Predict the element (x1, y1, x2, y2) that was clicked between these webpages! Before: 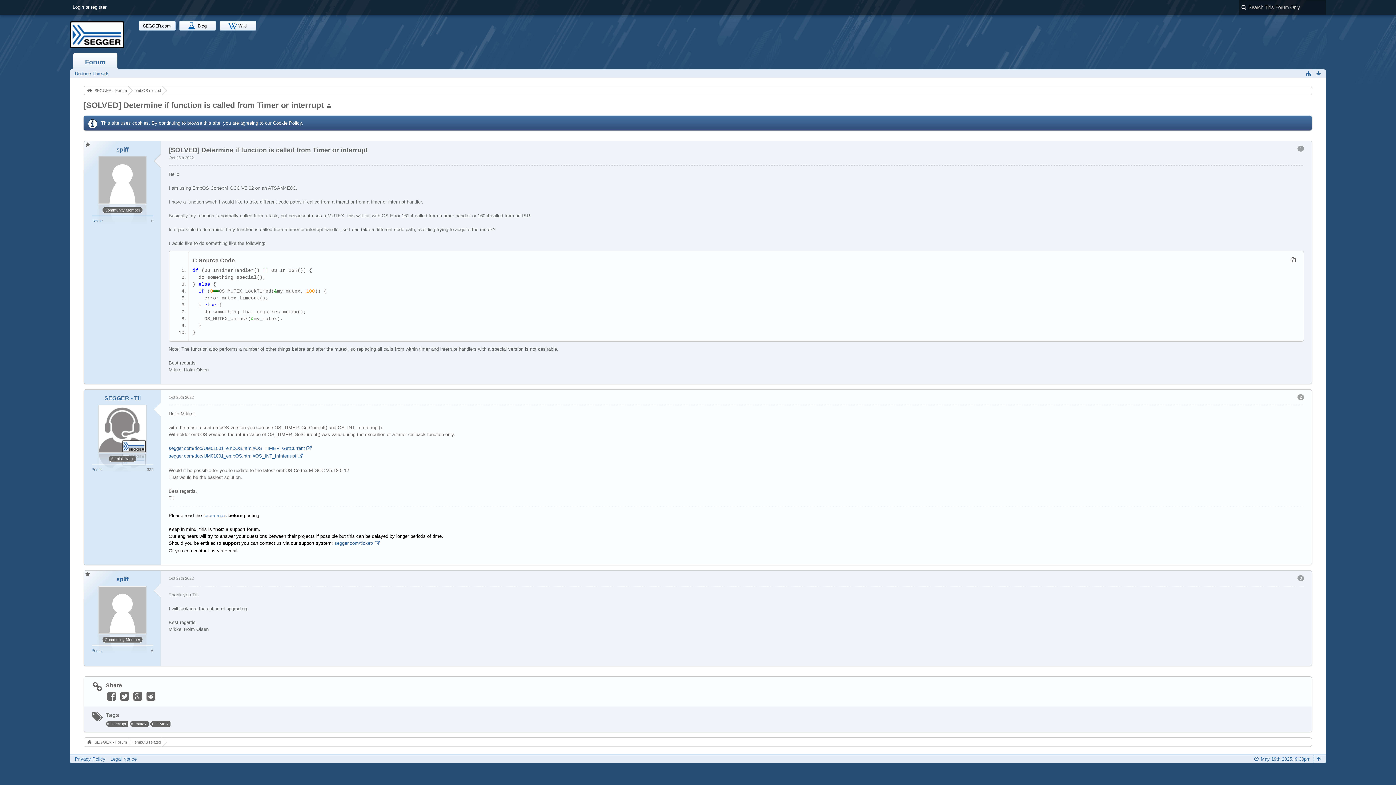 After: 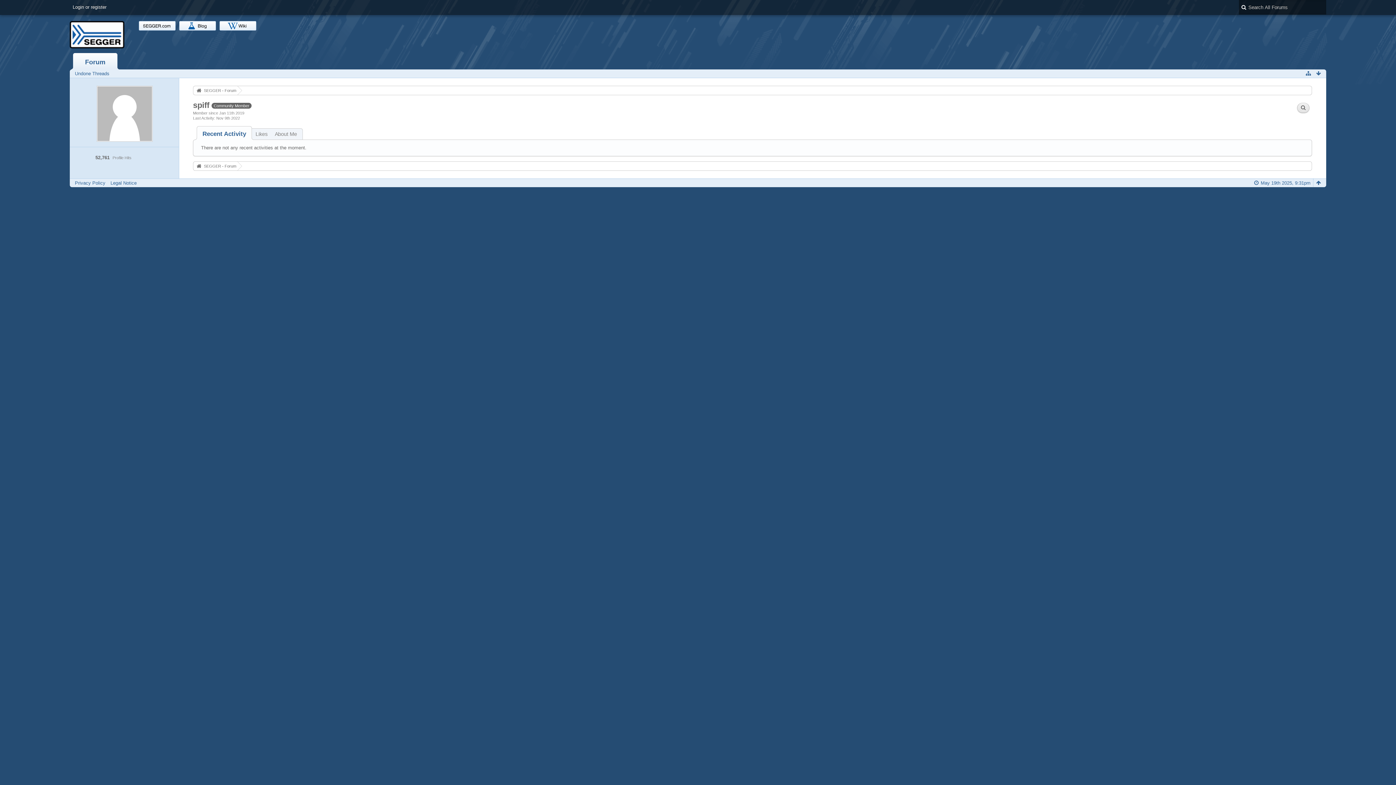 Action: bbox: (98, 607, 146, 612)